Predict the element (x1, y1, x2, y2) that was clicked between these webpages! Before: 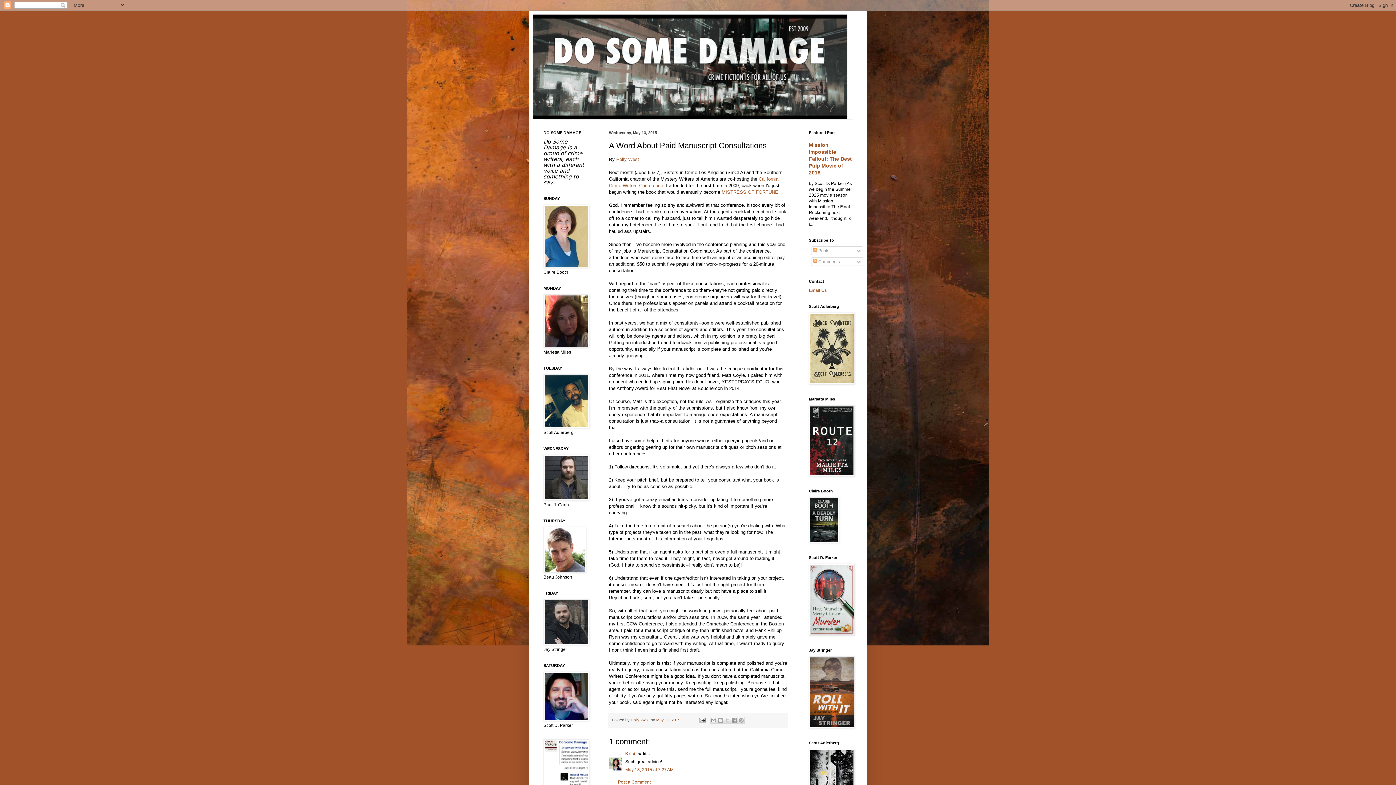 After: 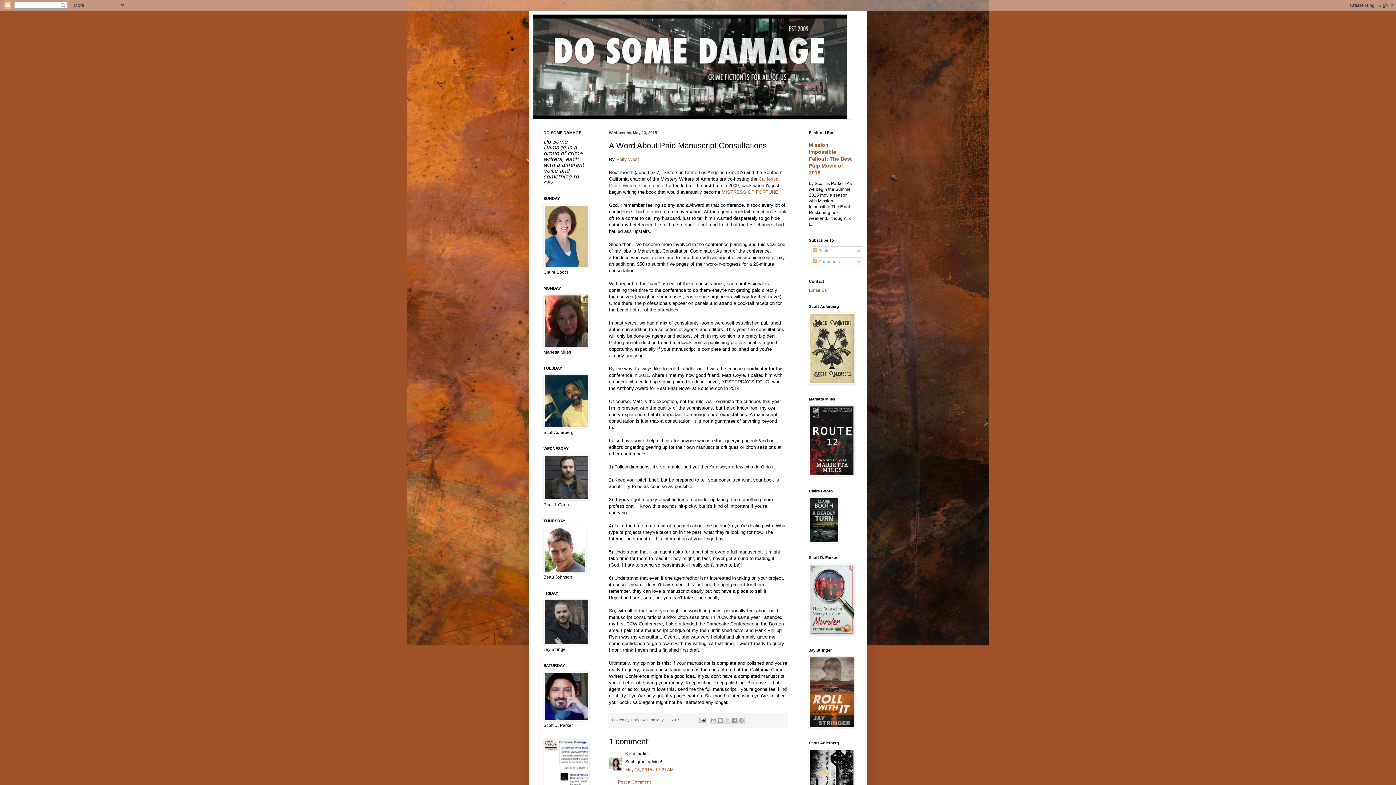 Action: bbox: (656, 718, 680, 722) label: May 13, 2015